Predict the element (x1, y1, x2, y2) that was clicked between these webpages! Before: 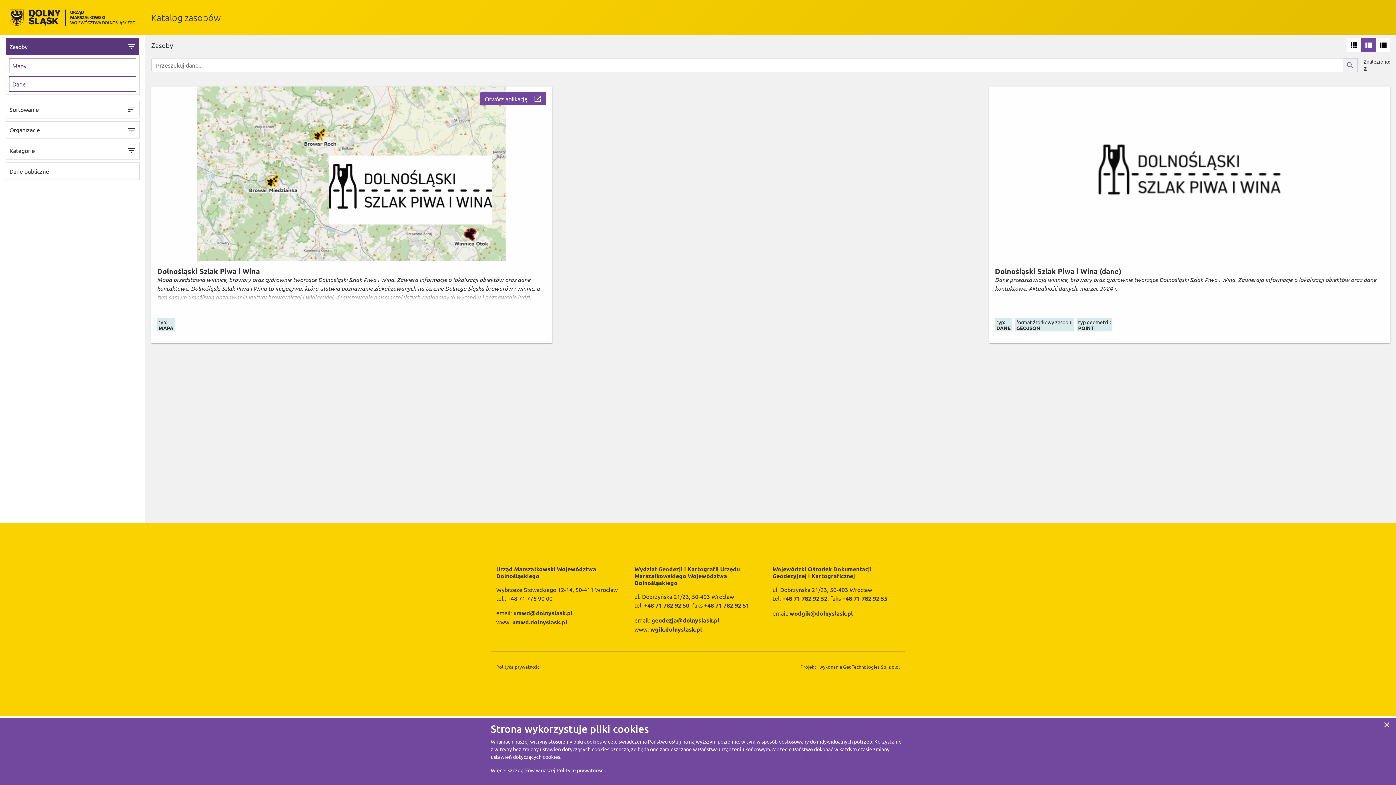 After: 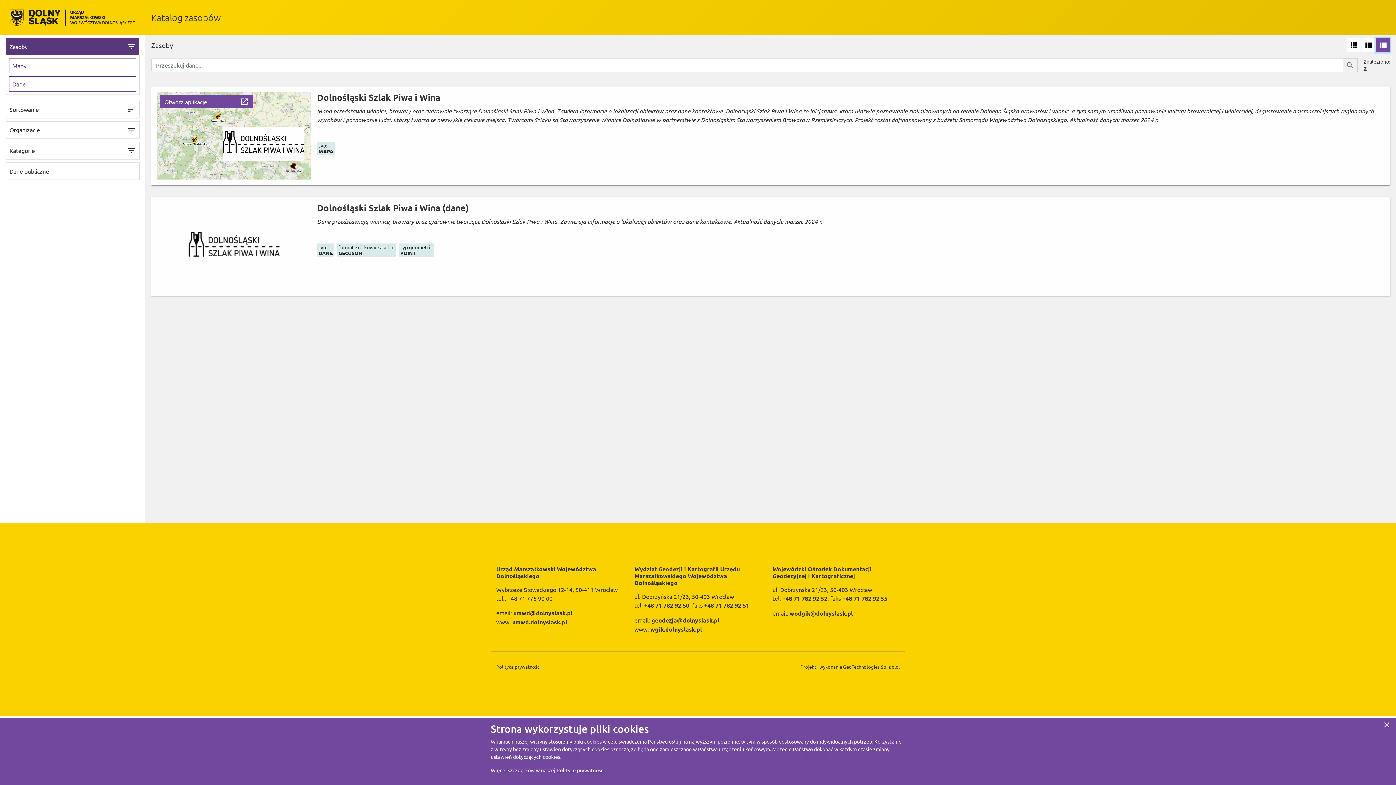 Action: bbox: (1376, 37, 1390, 52) label: view_list